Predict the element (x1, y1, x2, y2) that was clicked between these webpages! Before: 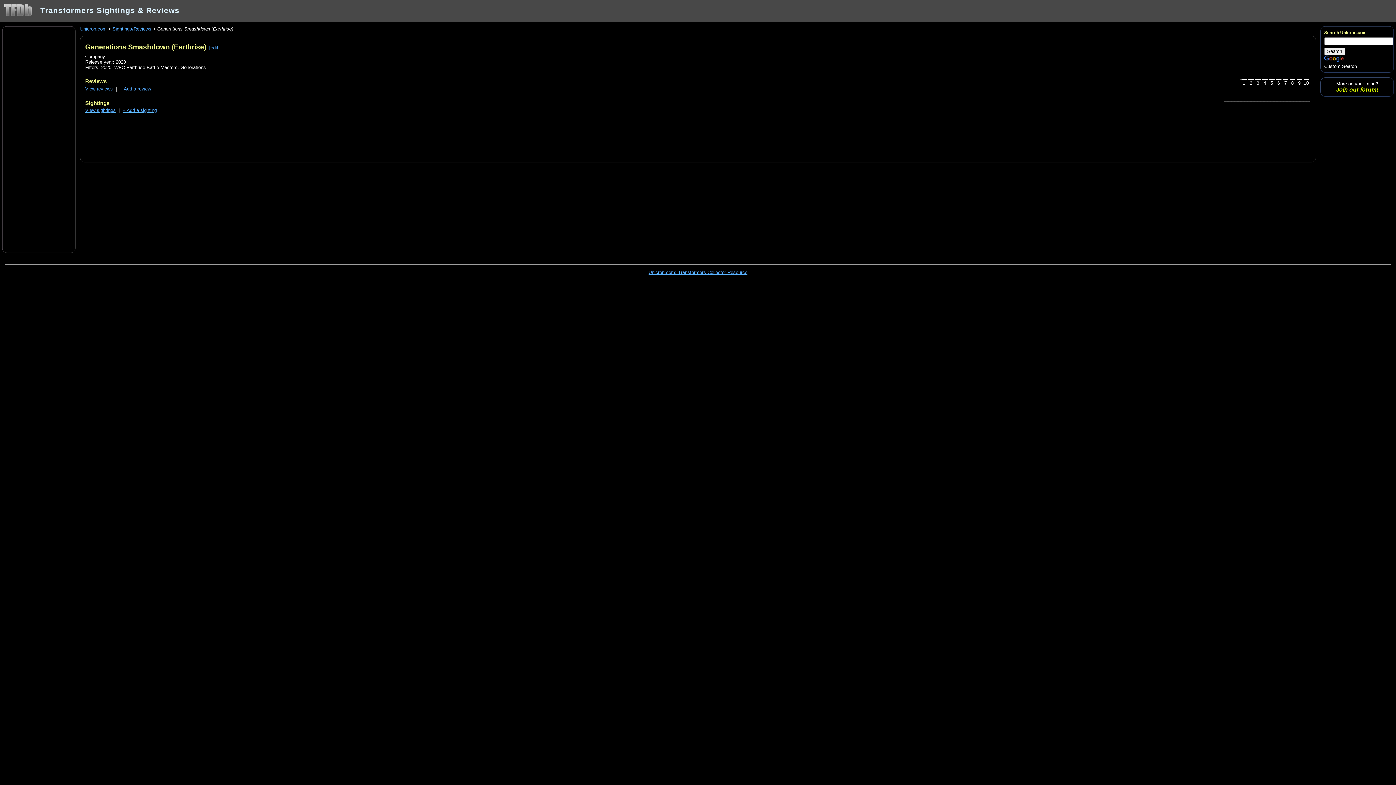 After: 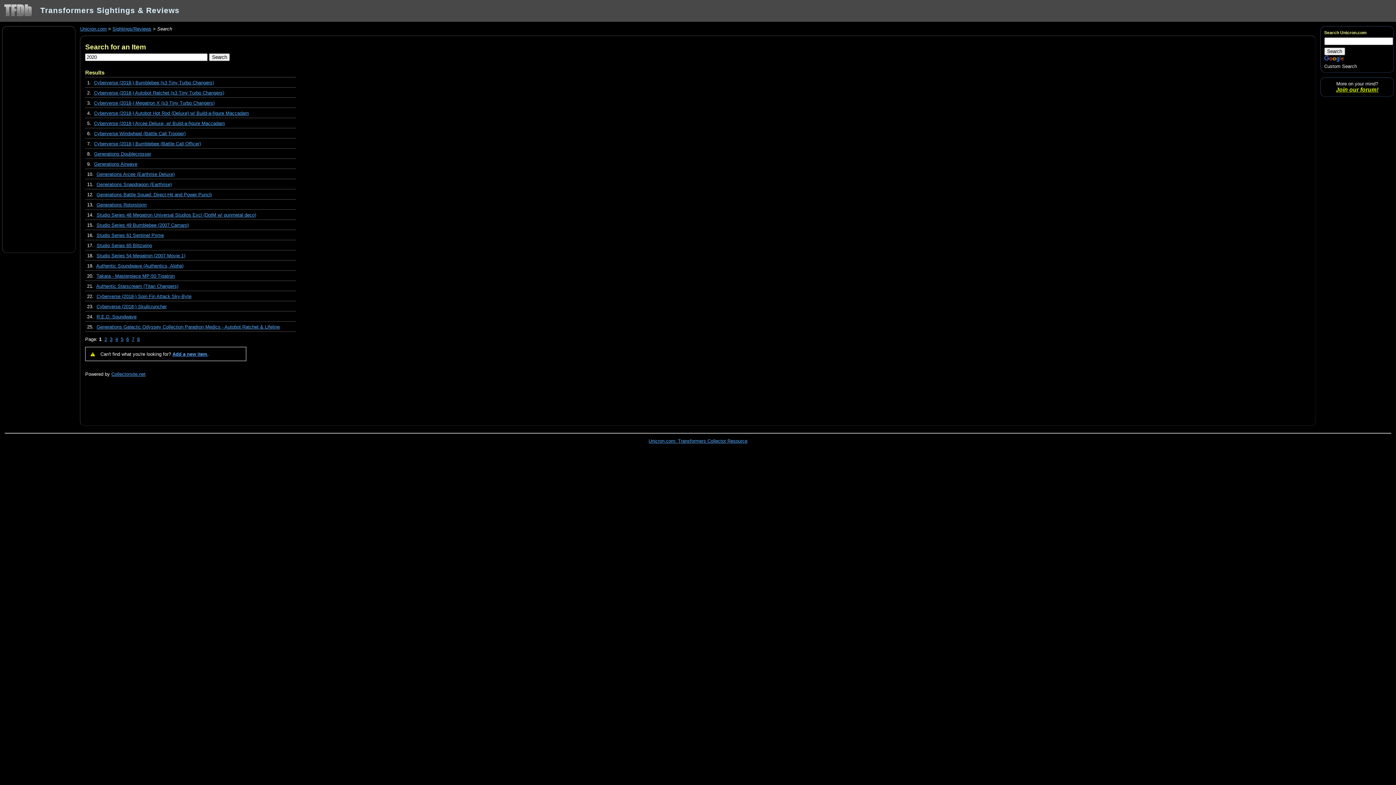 Action: label: 2020 bbox: (101, 64, 111, 70)